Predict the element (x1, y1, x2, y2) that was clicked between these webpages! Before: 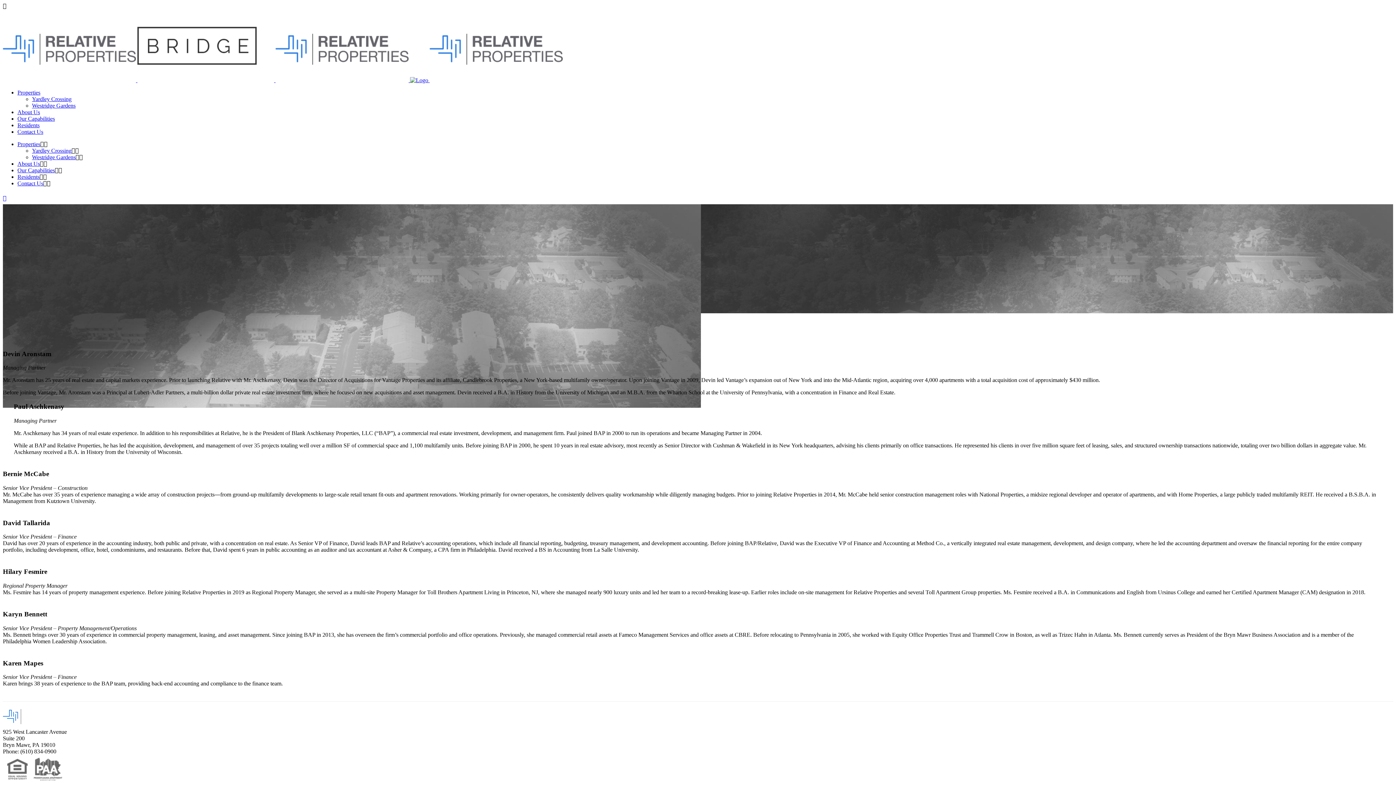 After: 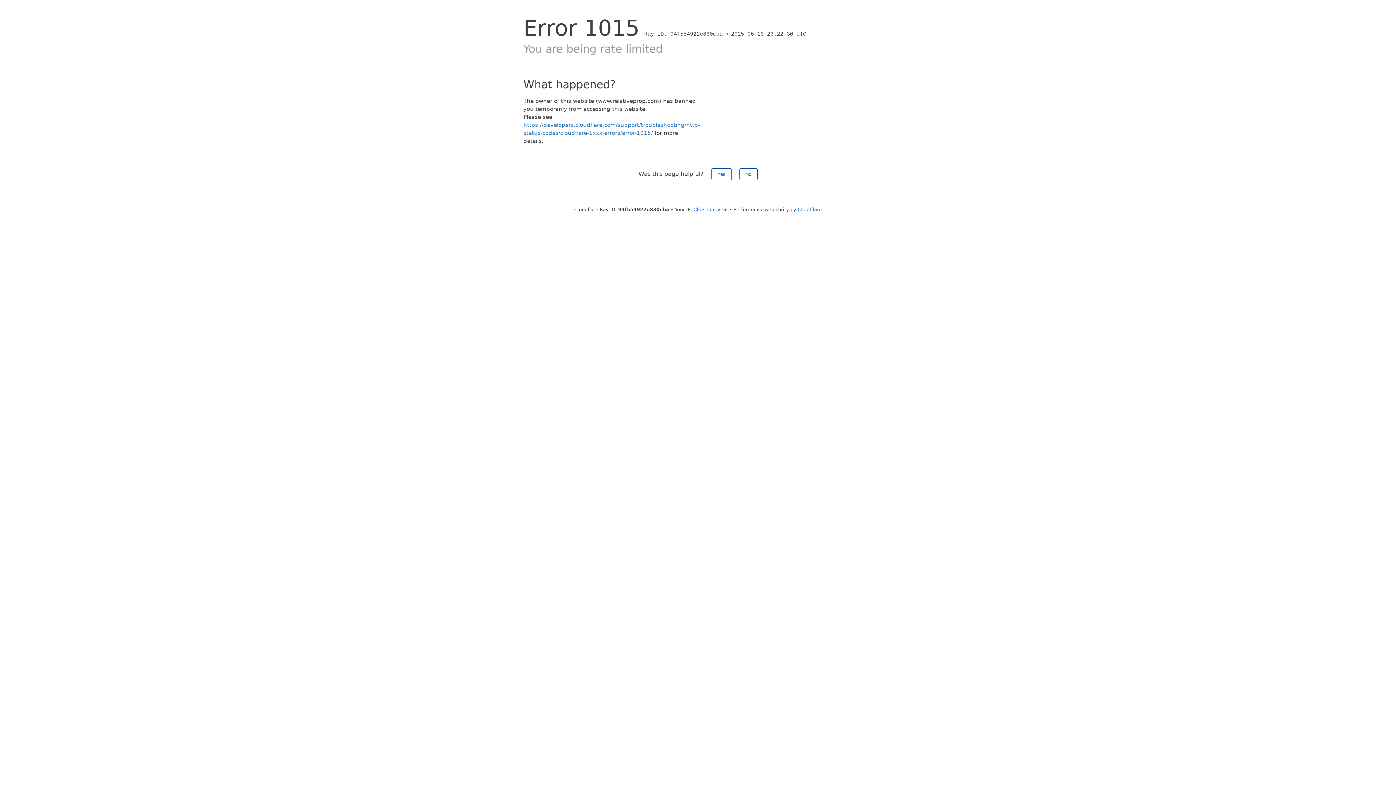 Action: bbox: (17, 128, 43, 134) label: Contact Us